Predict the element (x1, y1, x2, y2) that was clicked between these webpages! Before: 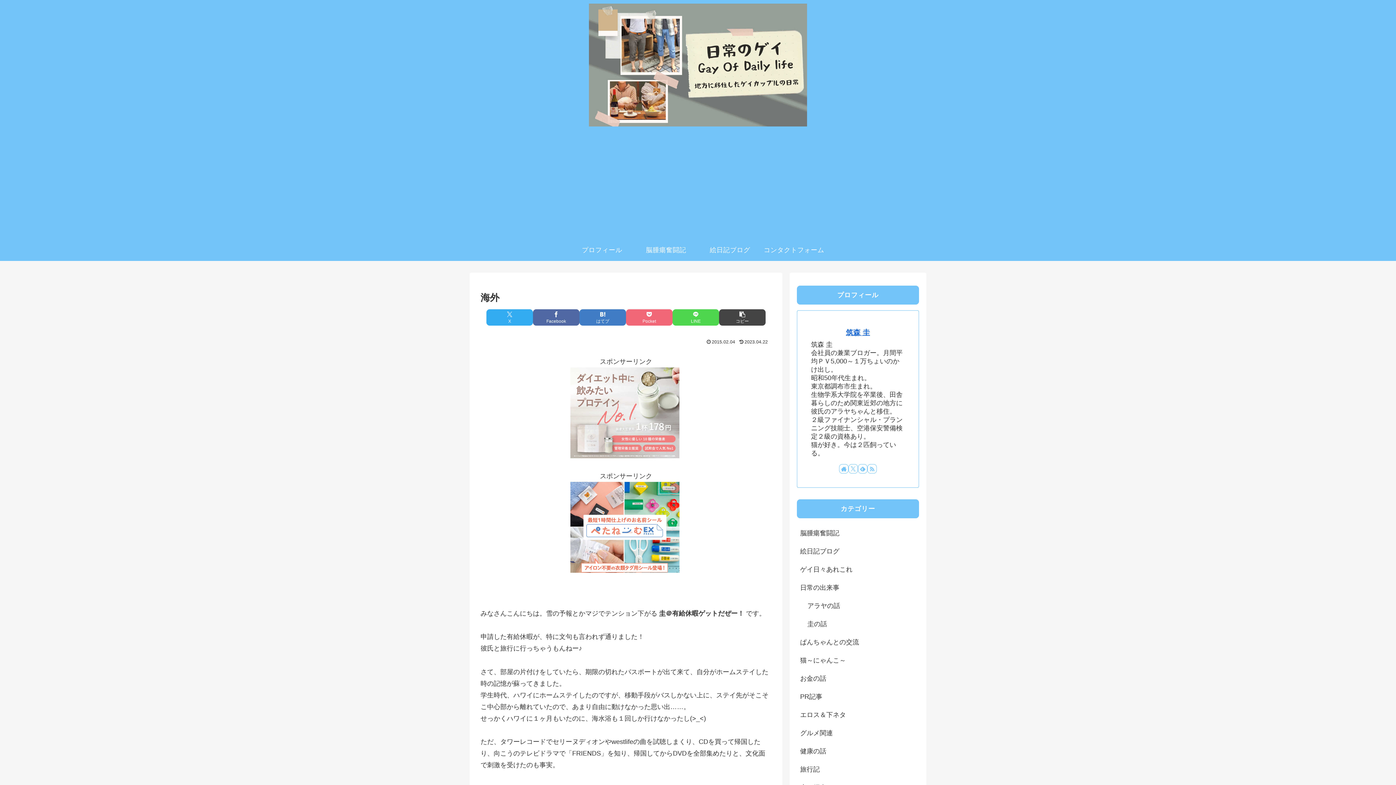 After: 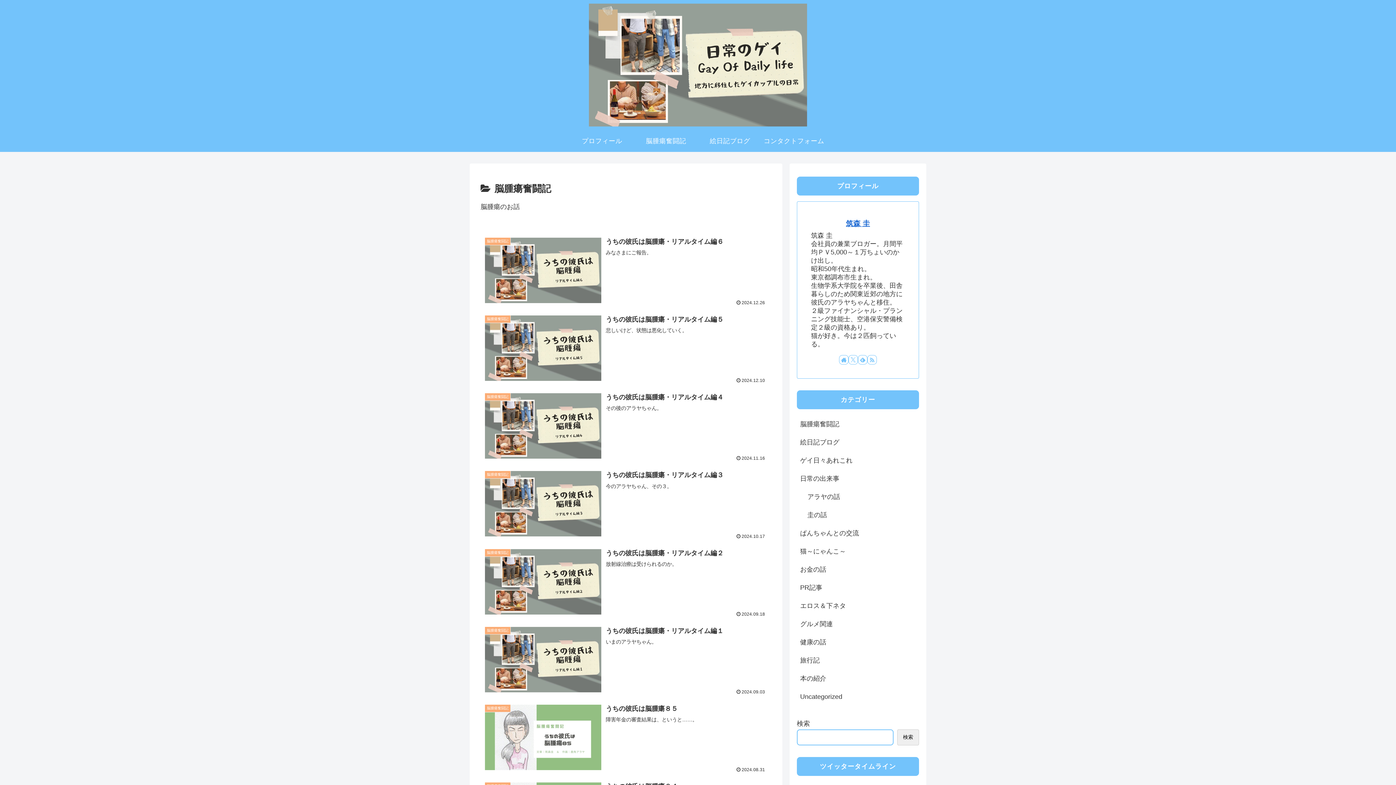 Action: bbox: (797, 524, 919, 542) label: 脳腫瘍奮闘記